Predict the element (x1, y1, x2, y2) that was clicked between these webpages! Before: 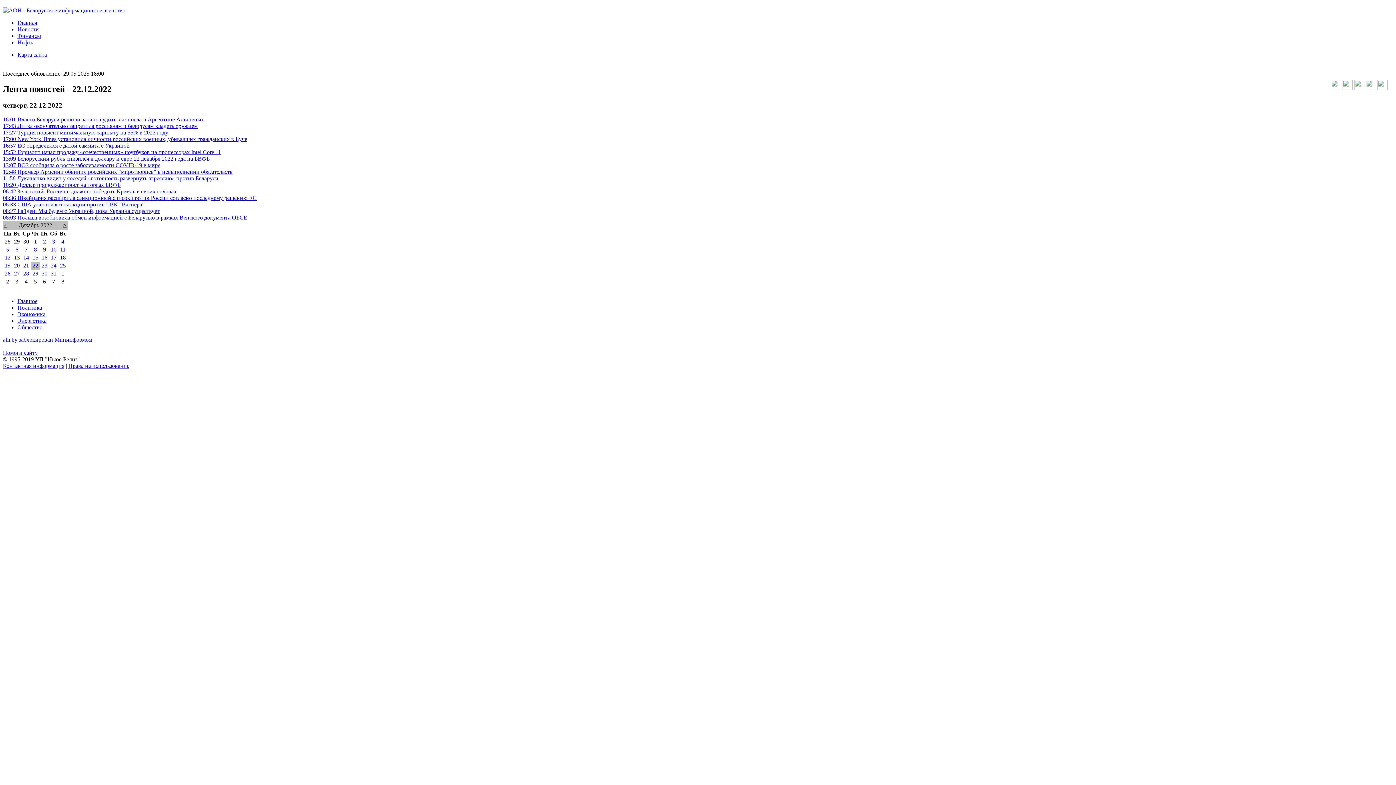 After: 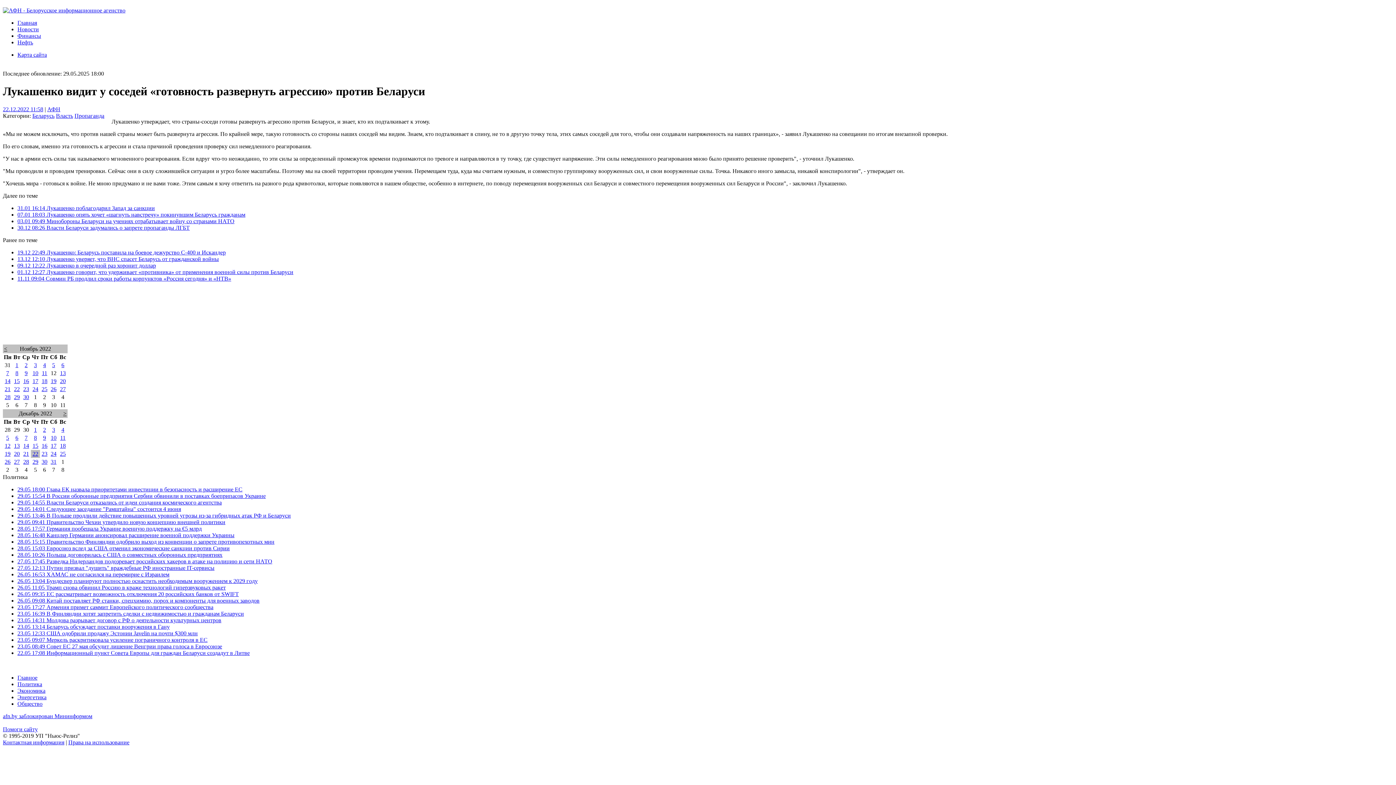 Action: label: 11:58 Лукашенко видит у соседей «готовность развернуть агрессию» против Беларуси bbox: (2, 175, 218, 181)